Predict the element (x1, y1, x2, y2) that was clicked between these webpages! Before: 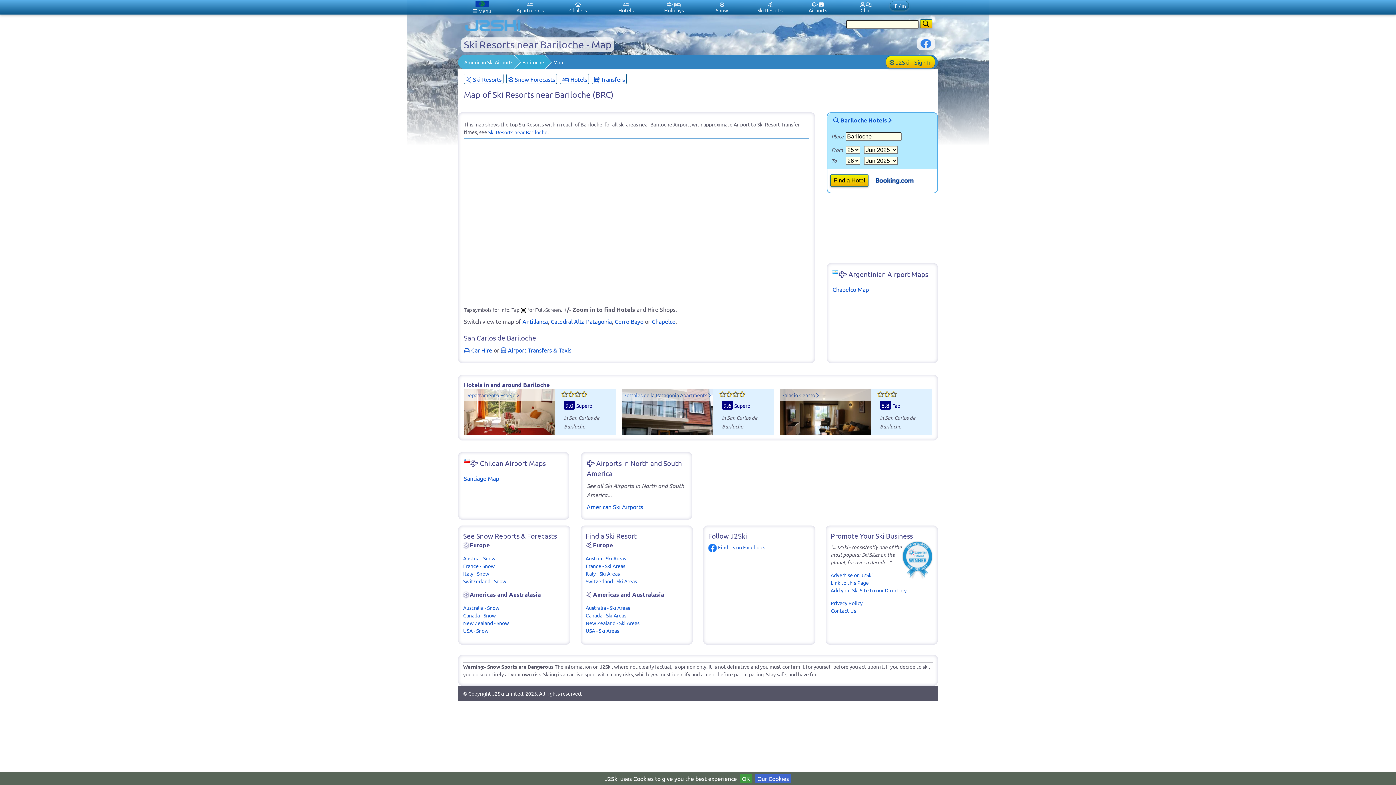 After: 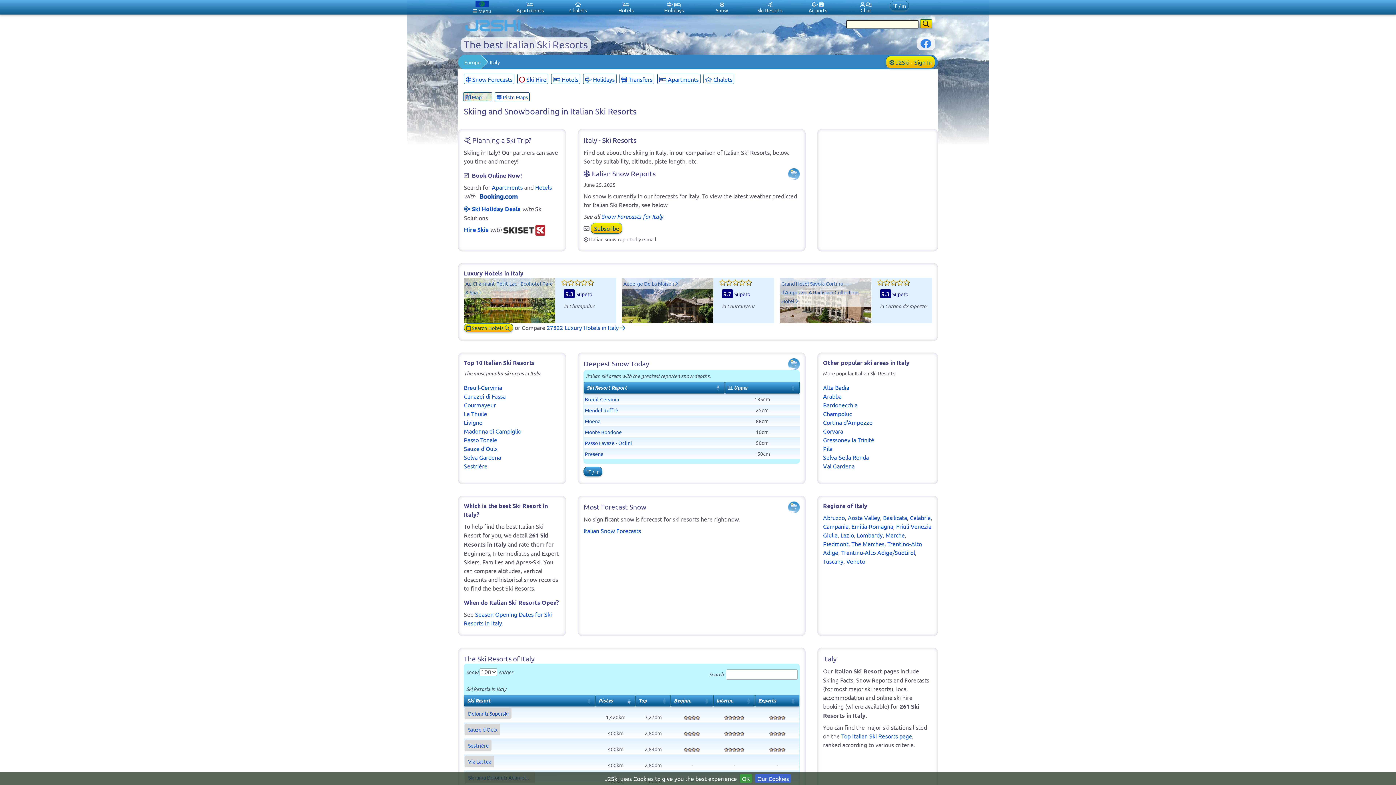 Action: label: Italy - Ski Areas bbox: (585, 570, 620, 577)